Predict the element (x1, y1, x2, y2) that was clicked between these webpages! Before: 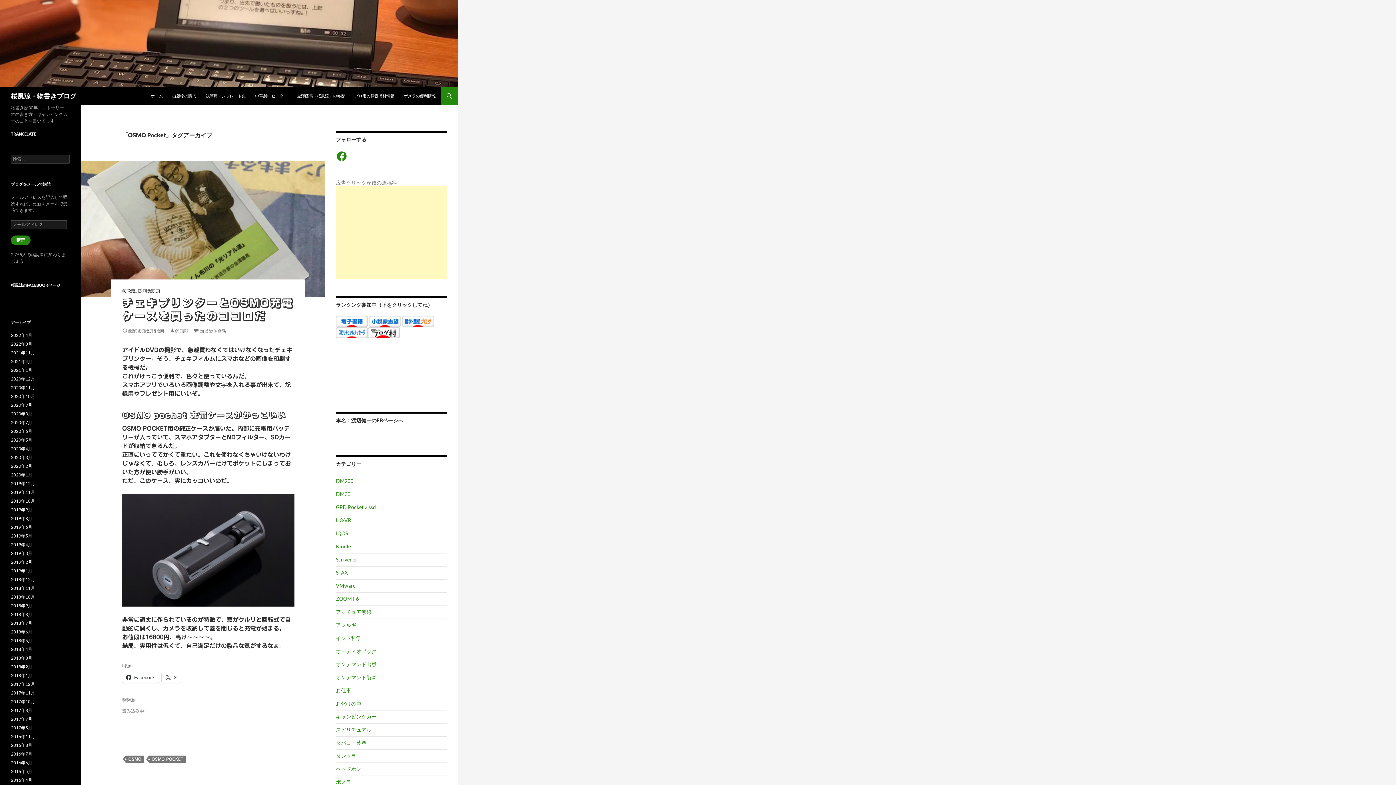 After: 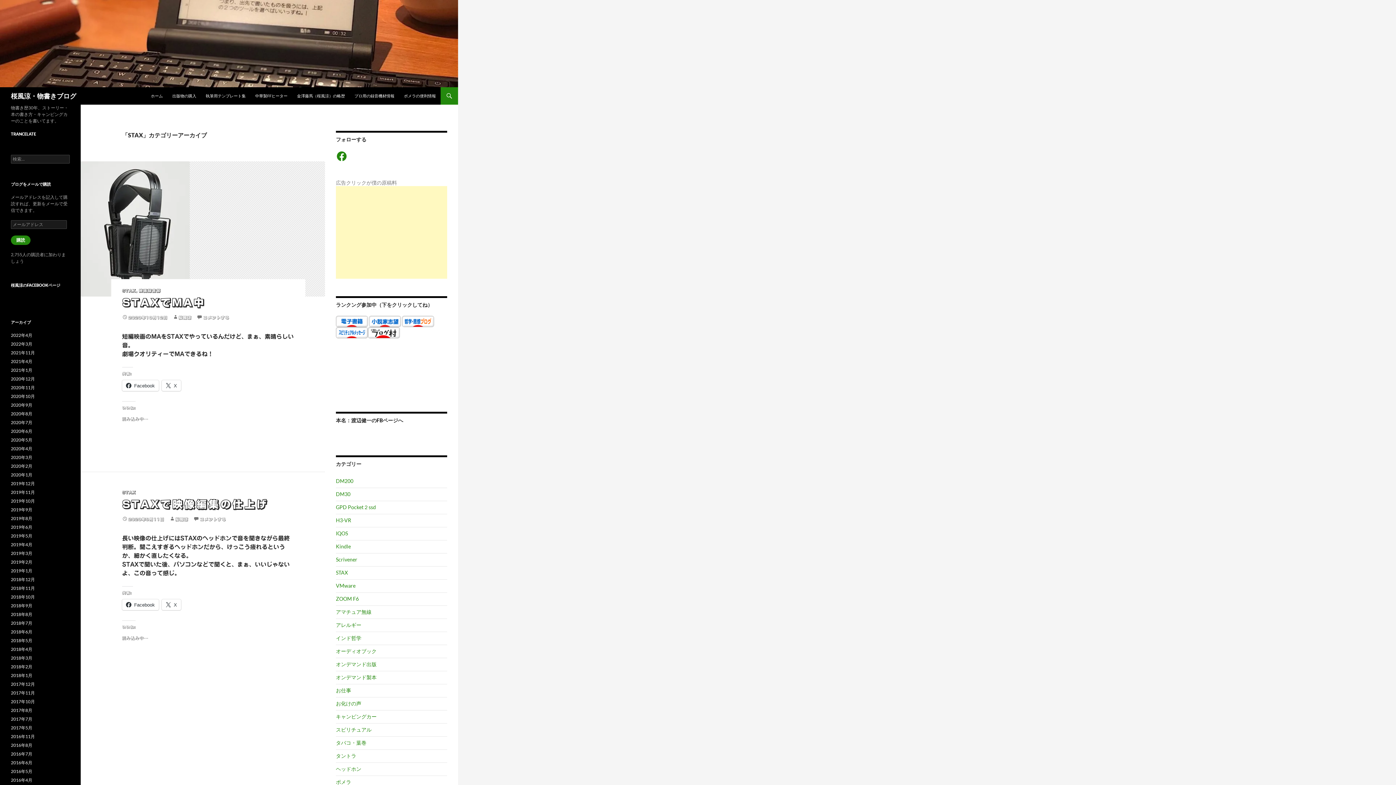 Action: bbox: (336, 569, 348, 576) label: STAX